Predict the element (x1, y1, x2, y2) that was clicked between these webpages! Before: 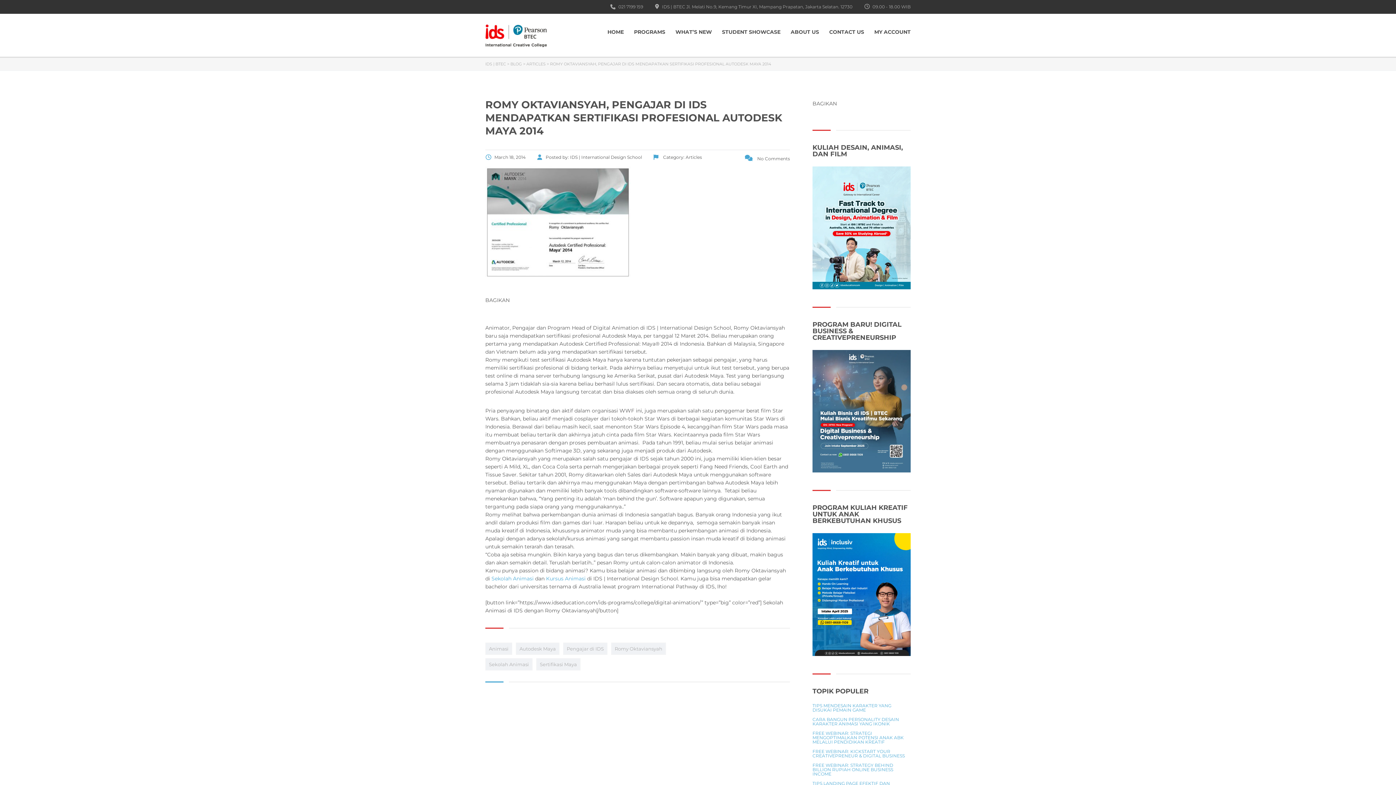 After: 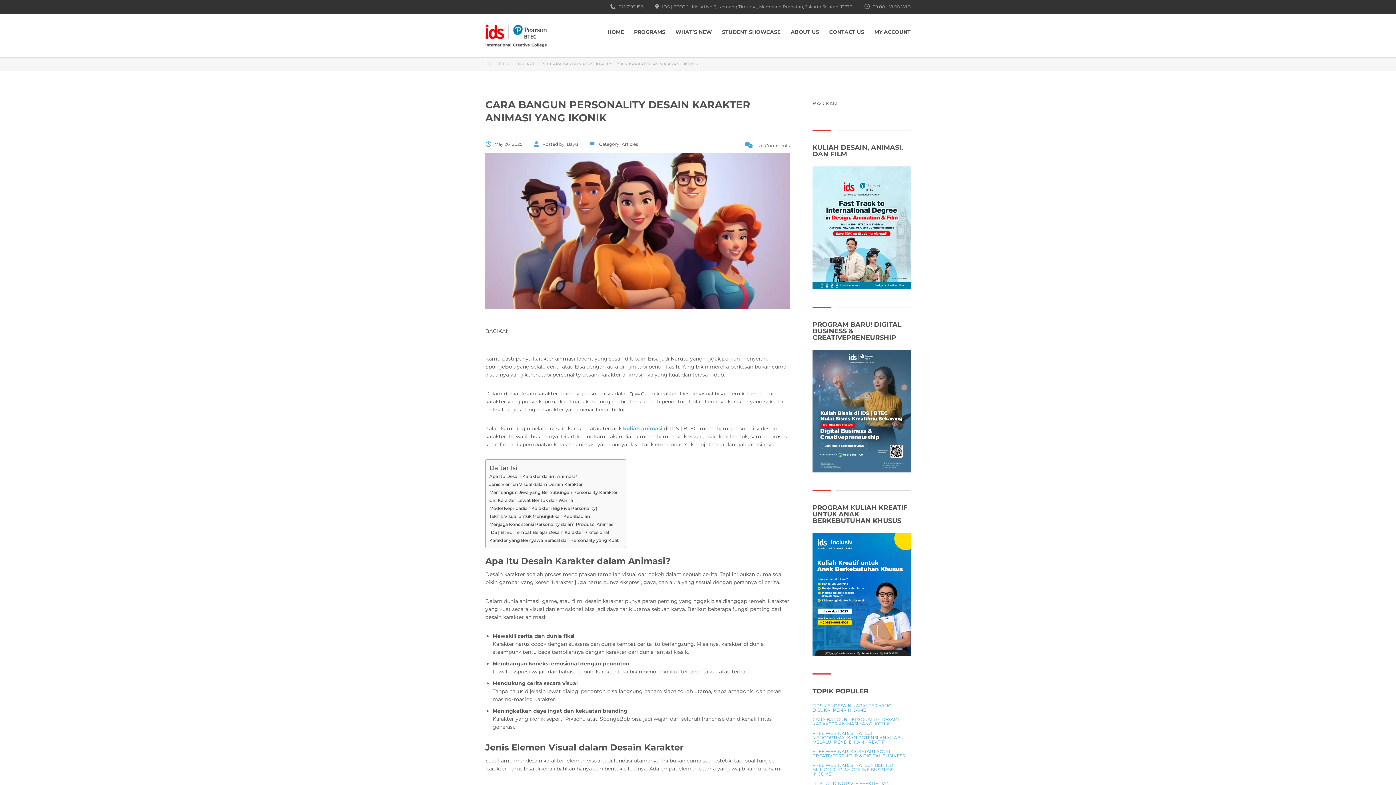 Action: bbox: (812, 717, 910, 726) label: CARA BANGUN PERSONALITY DESAIN KARAKTER ANIMASI YANG IKONIK